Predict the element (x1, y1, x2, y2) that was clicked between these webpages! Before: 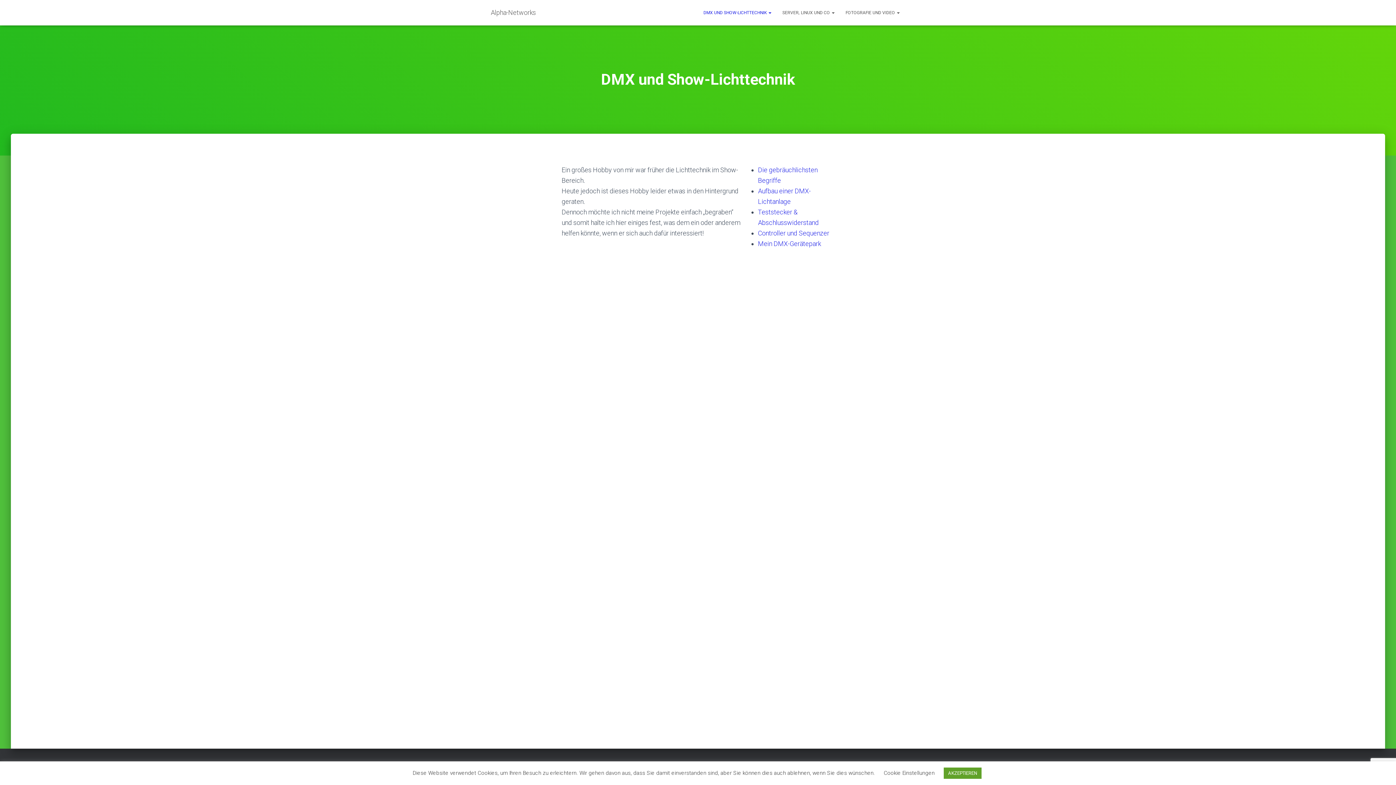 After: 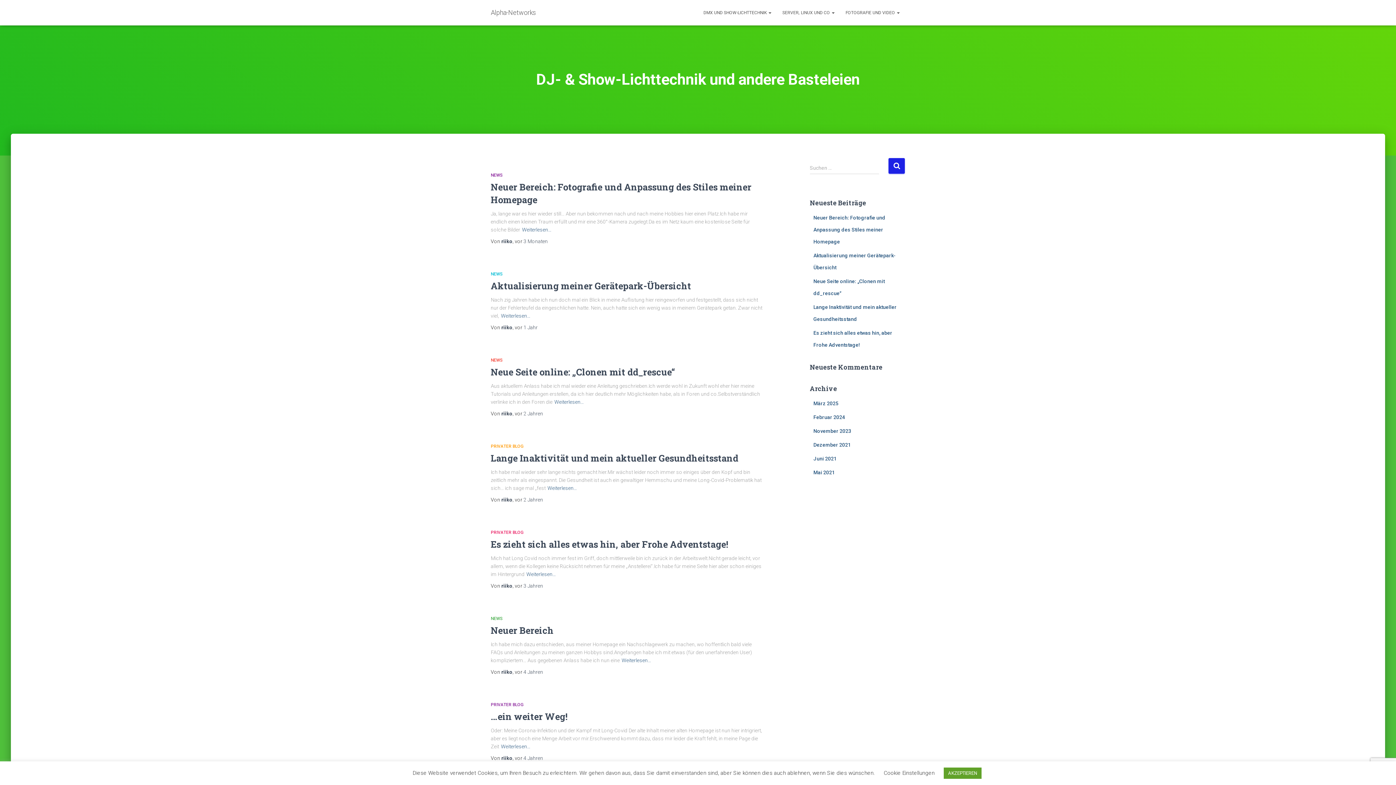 Action: label: Alpha-Networks bbox: (485, 3, 541, 21)